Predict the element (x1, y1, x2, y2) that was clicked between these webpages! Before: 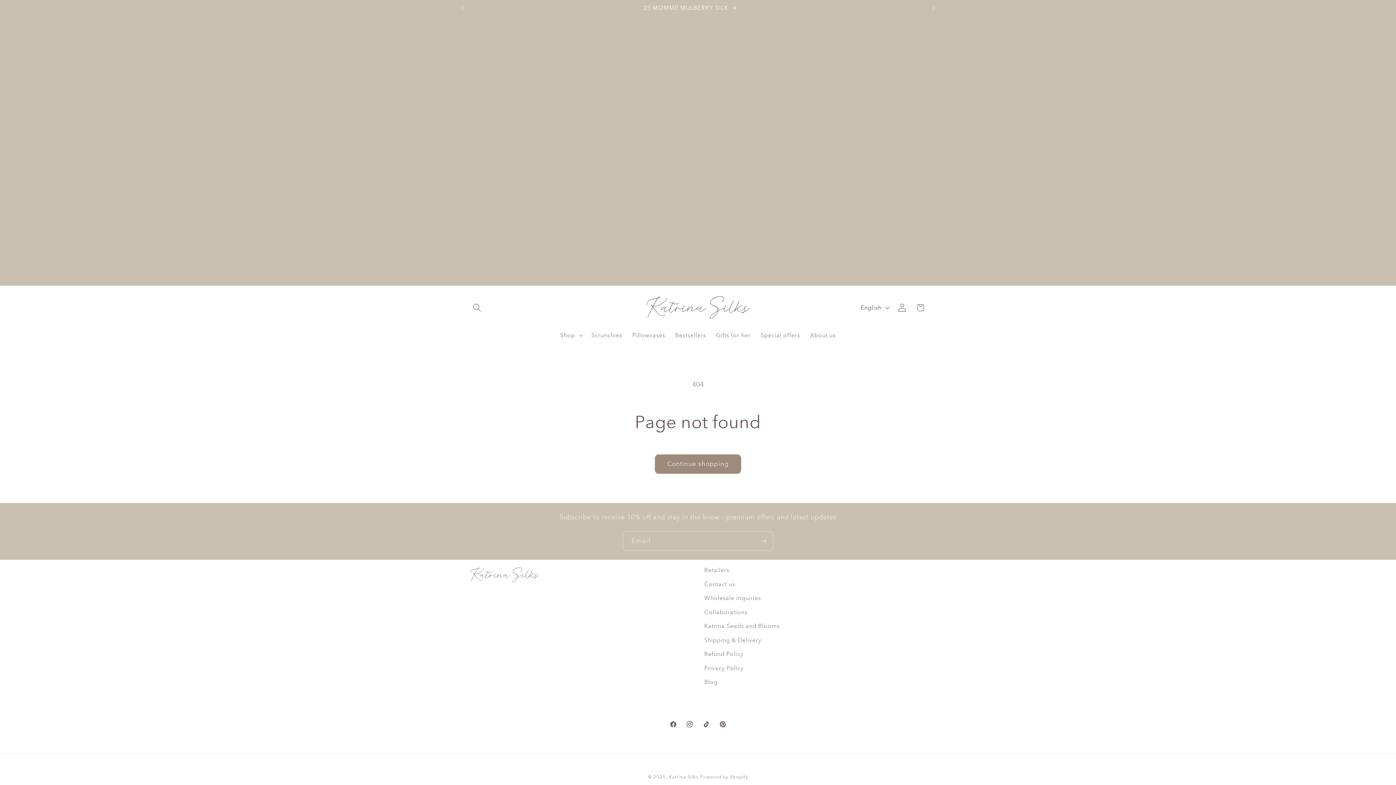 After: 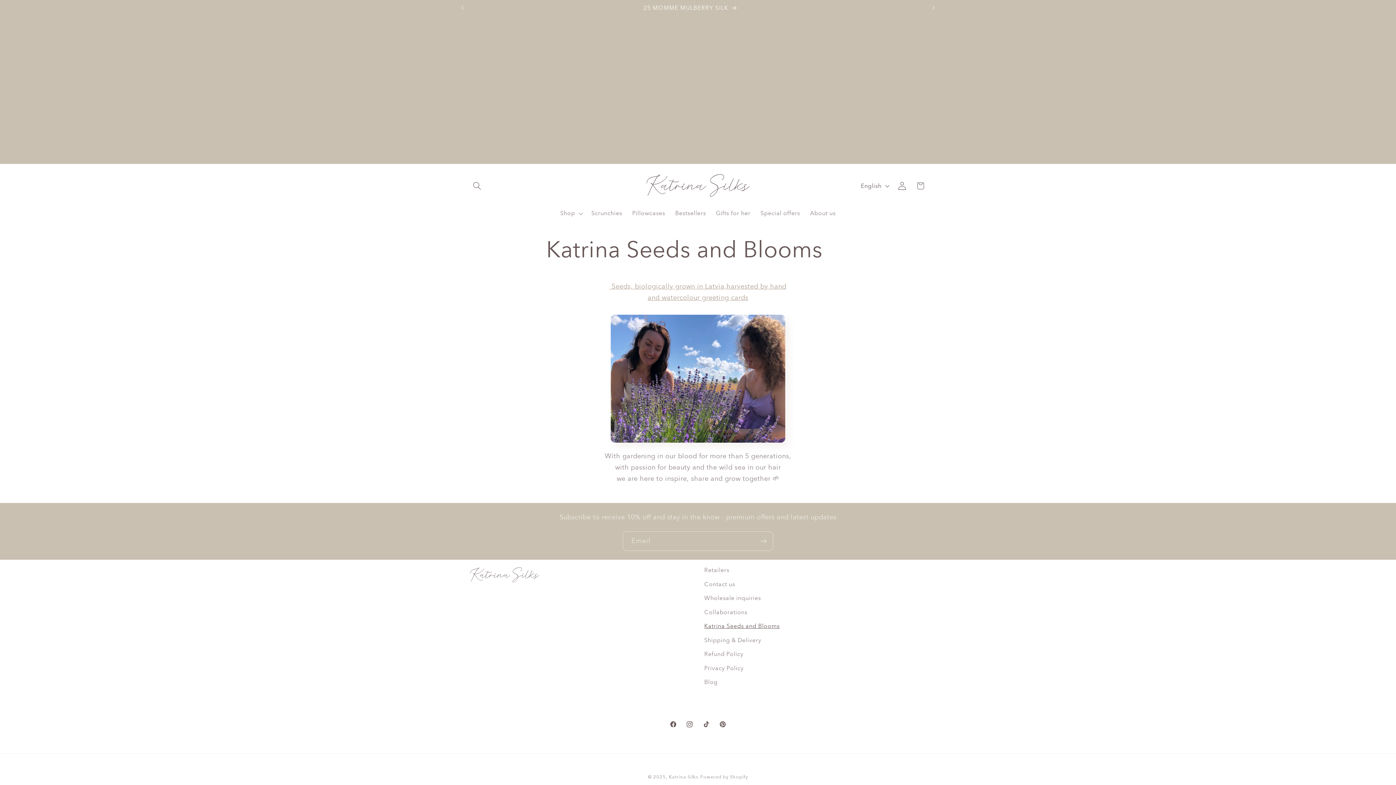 Action: bbox: (704, 619, 779, 633) label: Katrina Seeds and Blooms